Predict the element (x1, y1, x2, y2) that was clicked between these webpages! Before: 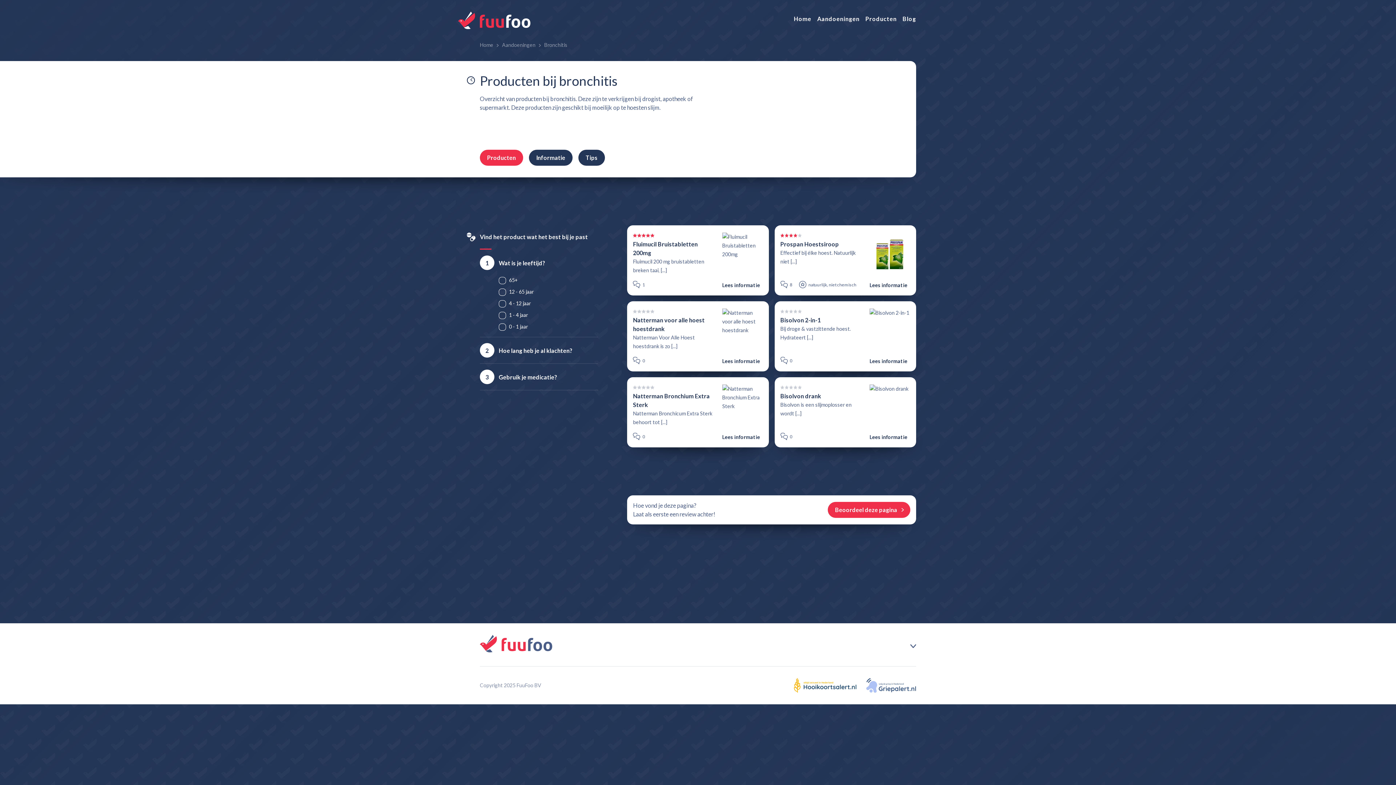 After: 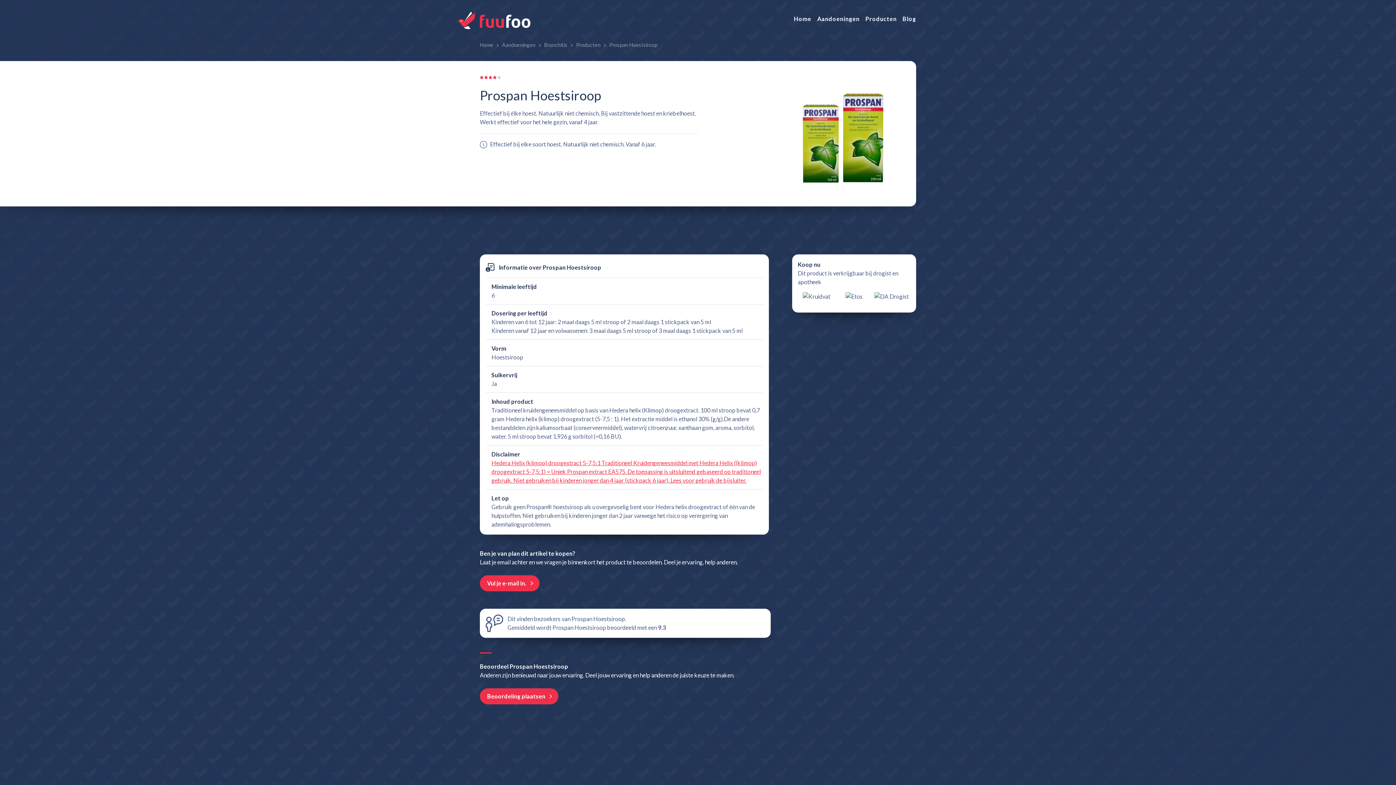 Action: label: Prospan Hoestsiroop
Effectief bij élke hoest. Natuurlijk niet [...]
 8  natuurlijk, niet chemisch
Lees informatie bbox: (774, 225, 916, 301)